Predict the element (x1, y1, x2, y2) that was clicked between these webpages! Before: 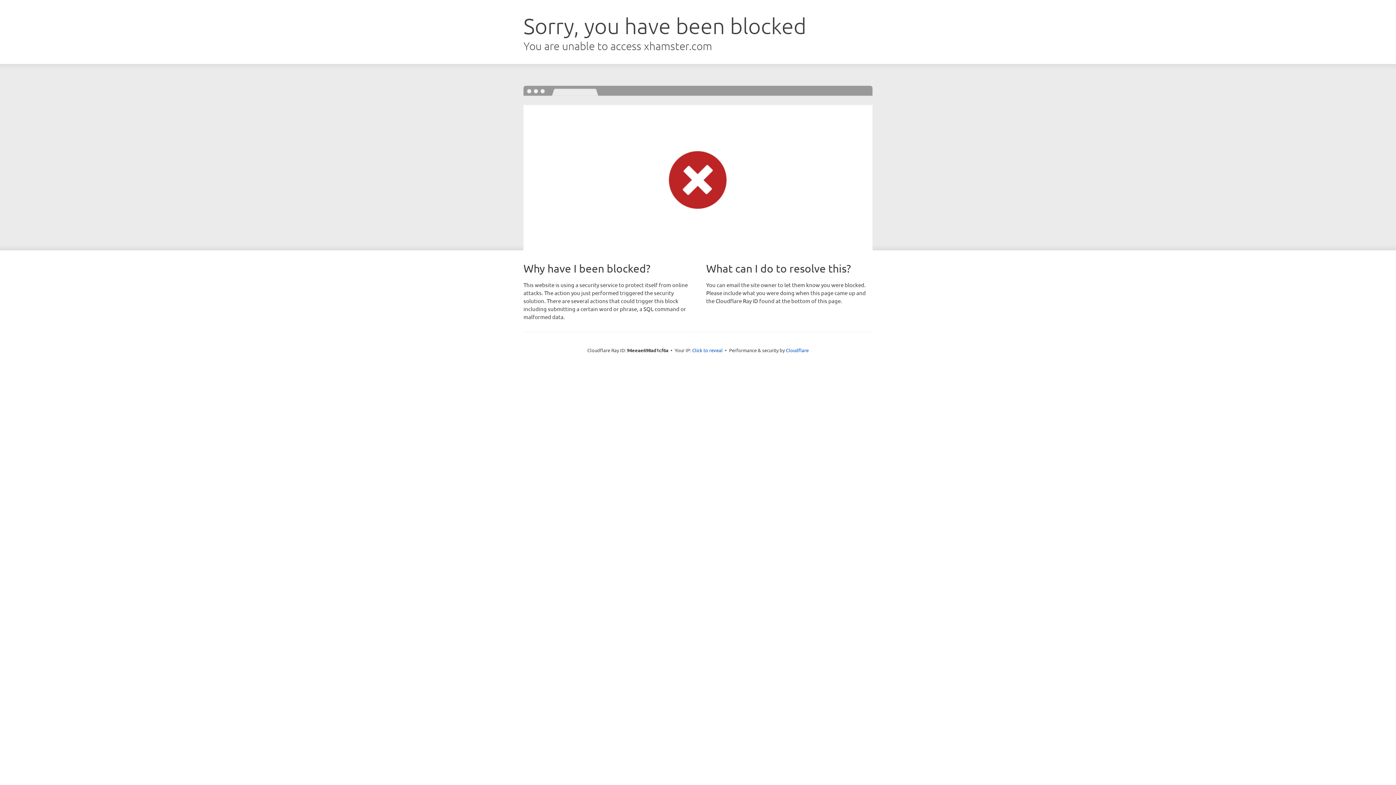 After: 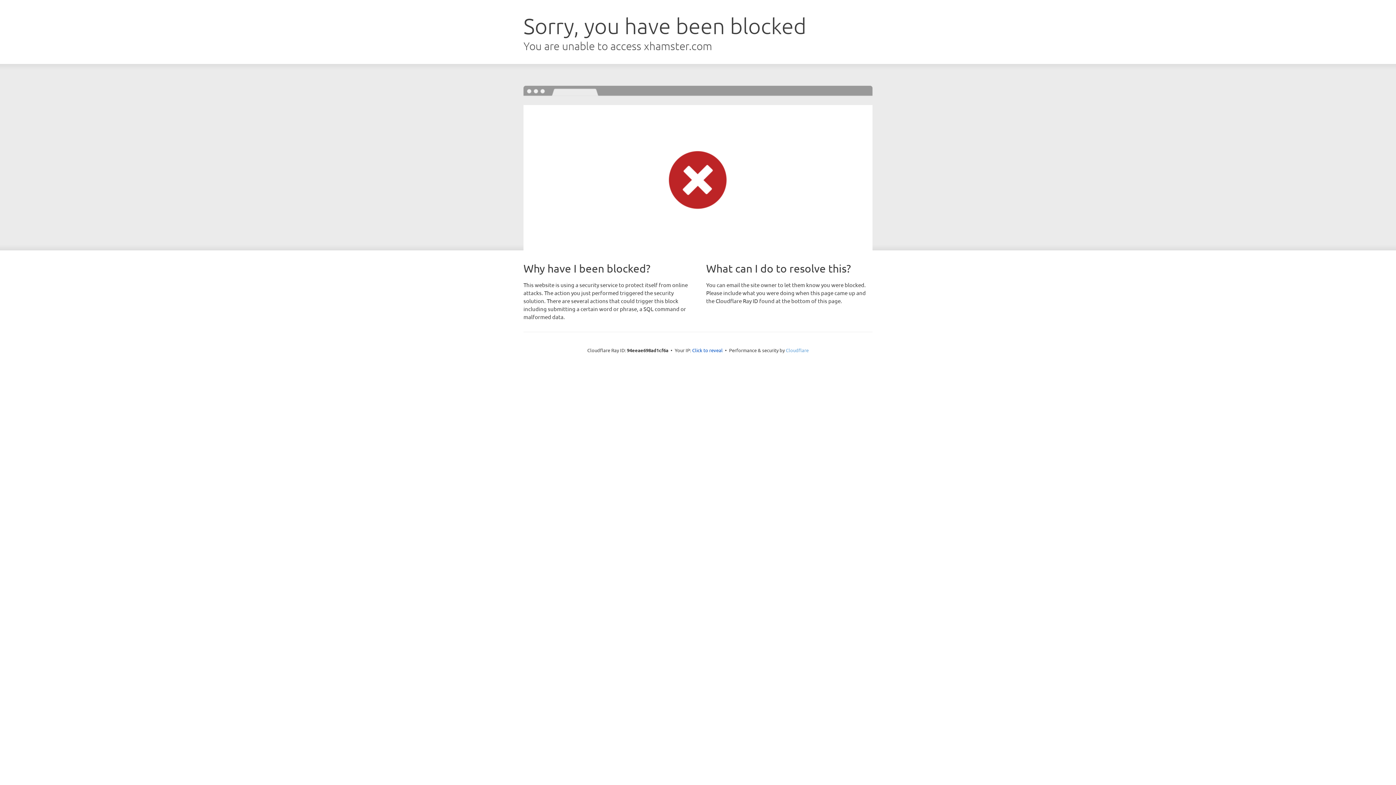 Action: bbox: (786, 347, 808, 353) label: Cloudflare